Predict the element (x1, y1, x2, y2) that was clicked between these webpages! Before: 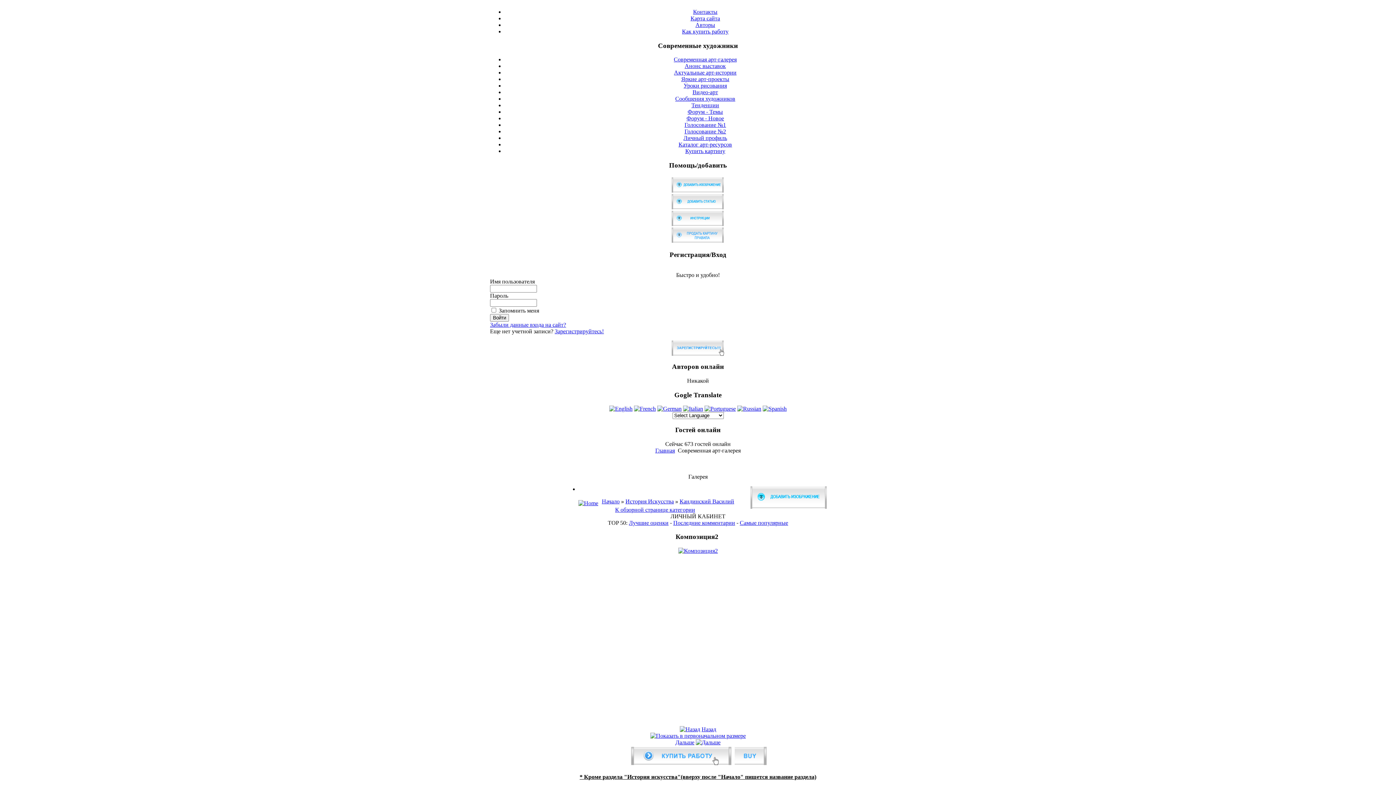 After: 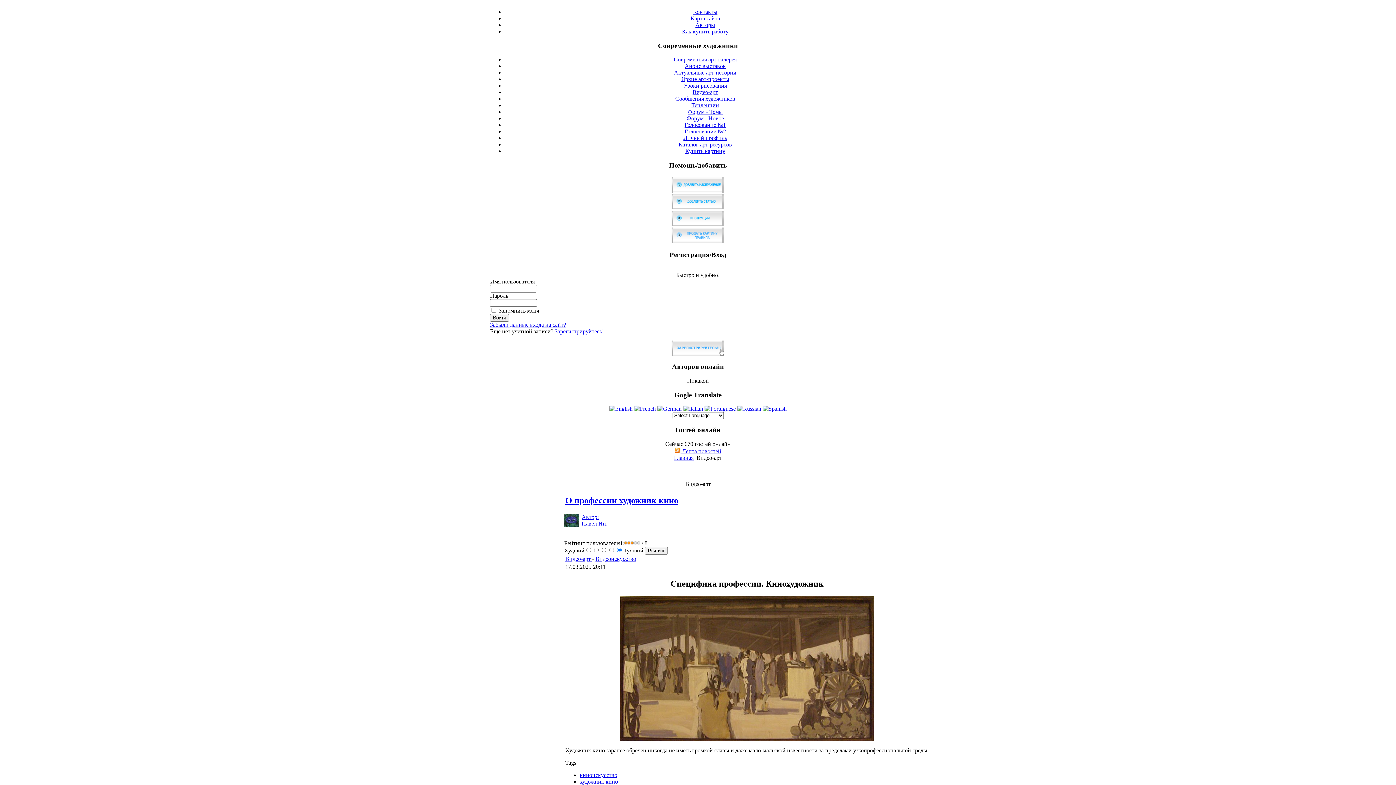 Action: label: Видео-арт bbox: (692, 89, 718, 95)